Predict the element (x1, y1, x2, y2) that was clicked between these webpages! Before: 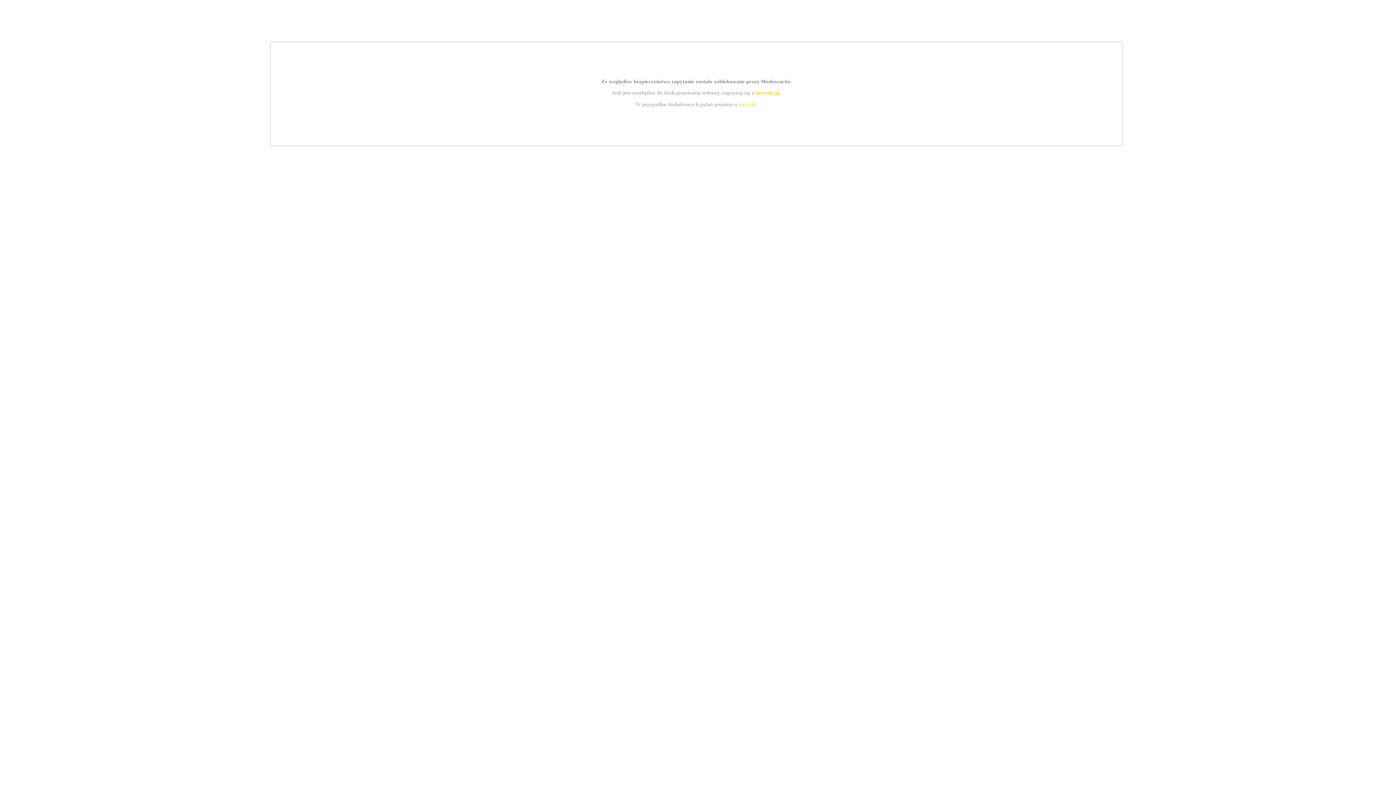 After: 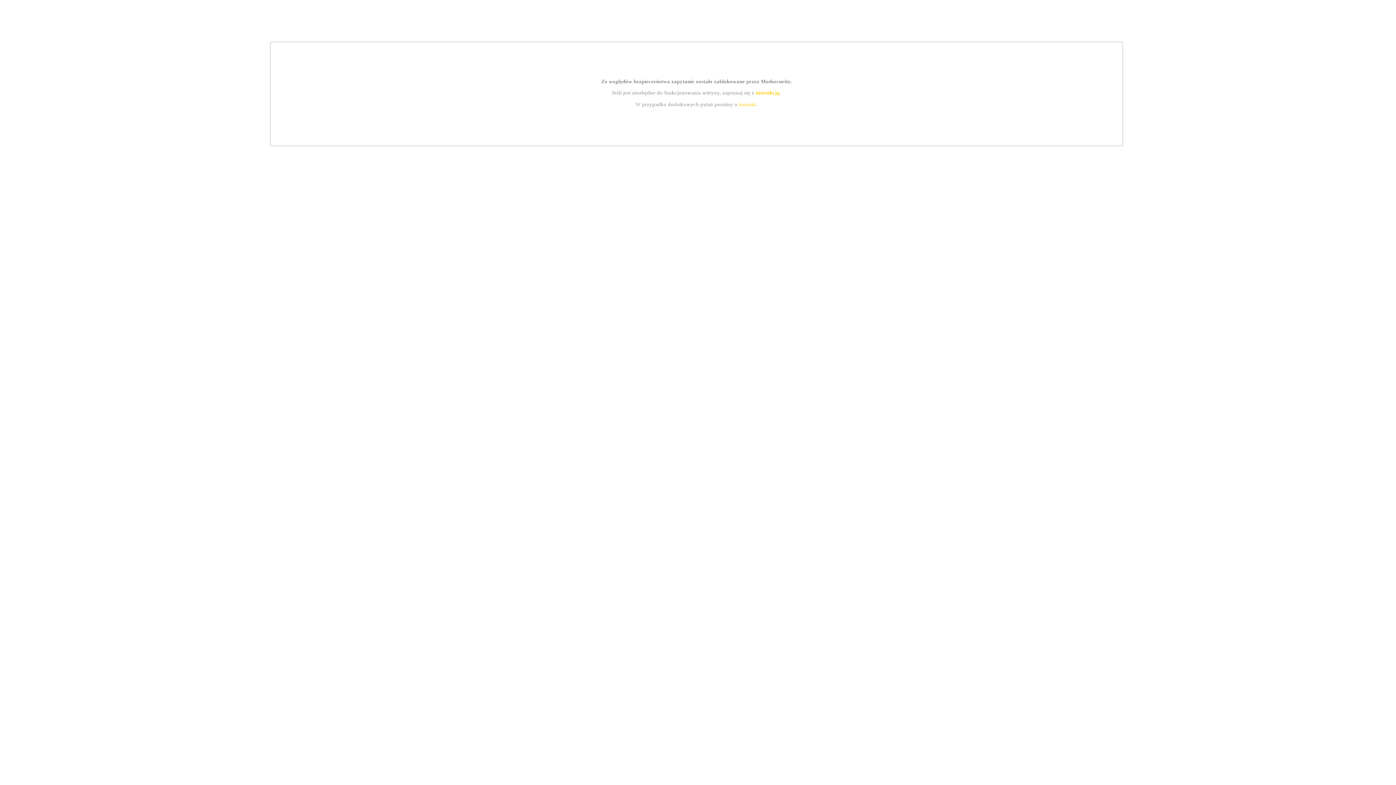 Action: label: kontakt bbox: (739, 101, 756, 107)